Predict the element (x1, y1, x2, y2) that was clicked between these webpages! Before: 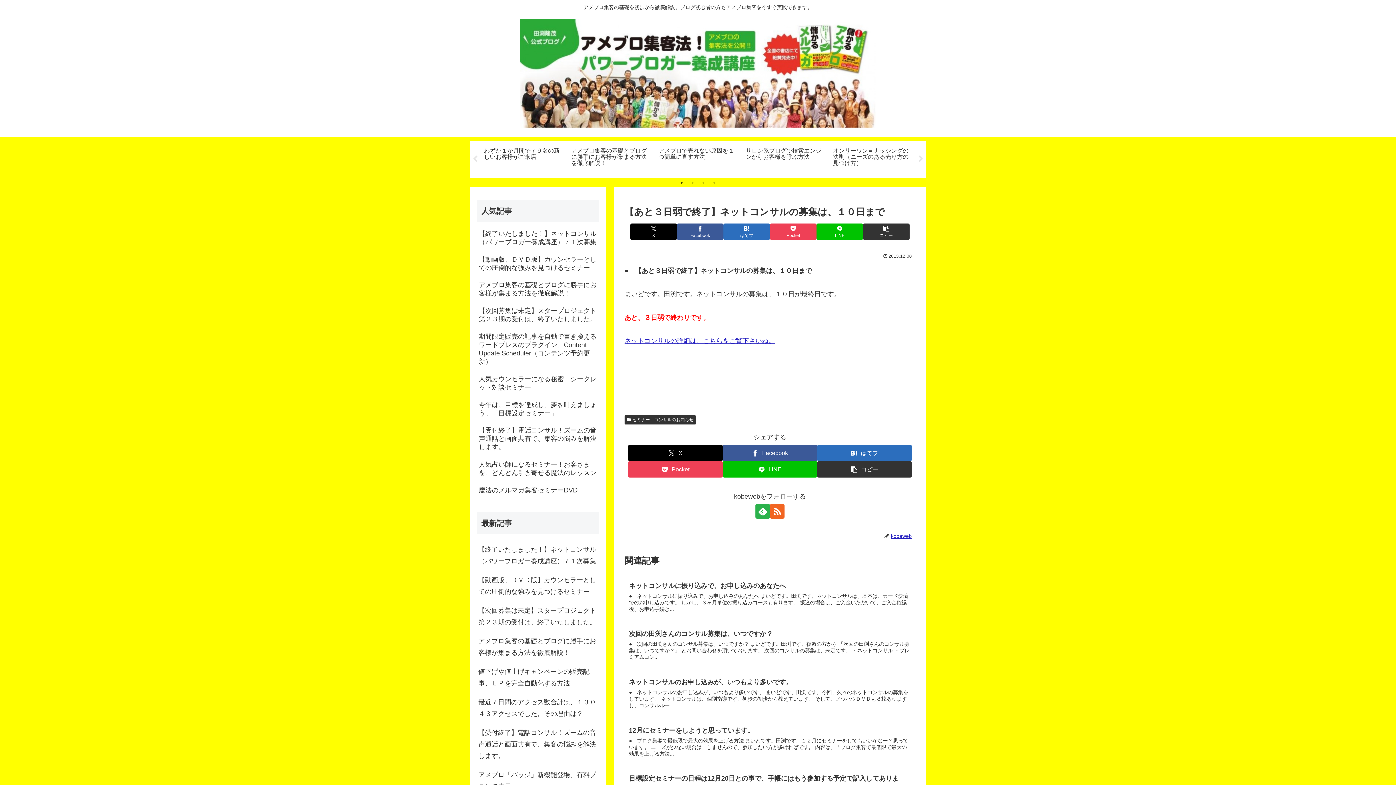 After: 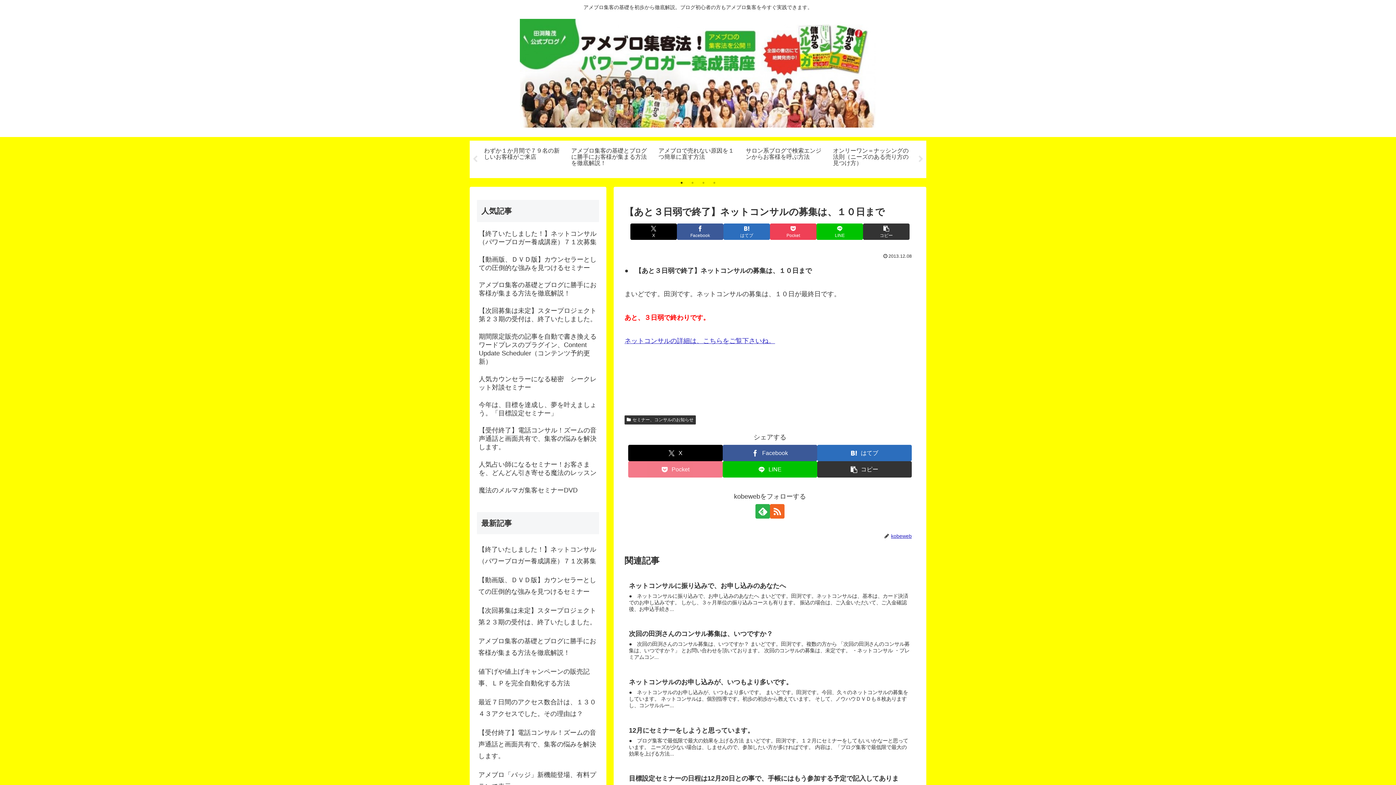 Action: bbox: (628, 461, 722, 477) label: Pocketに保存